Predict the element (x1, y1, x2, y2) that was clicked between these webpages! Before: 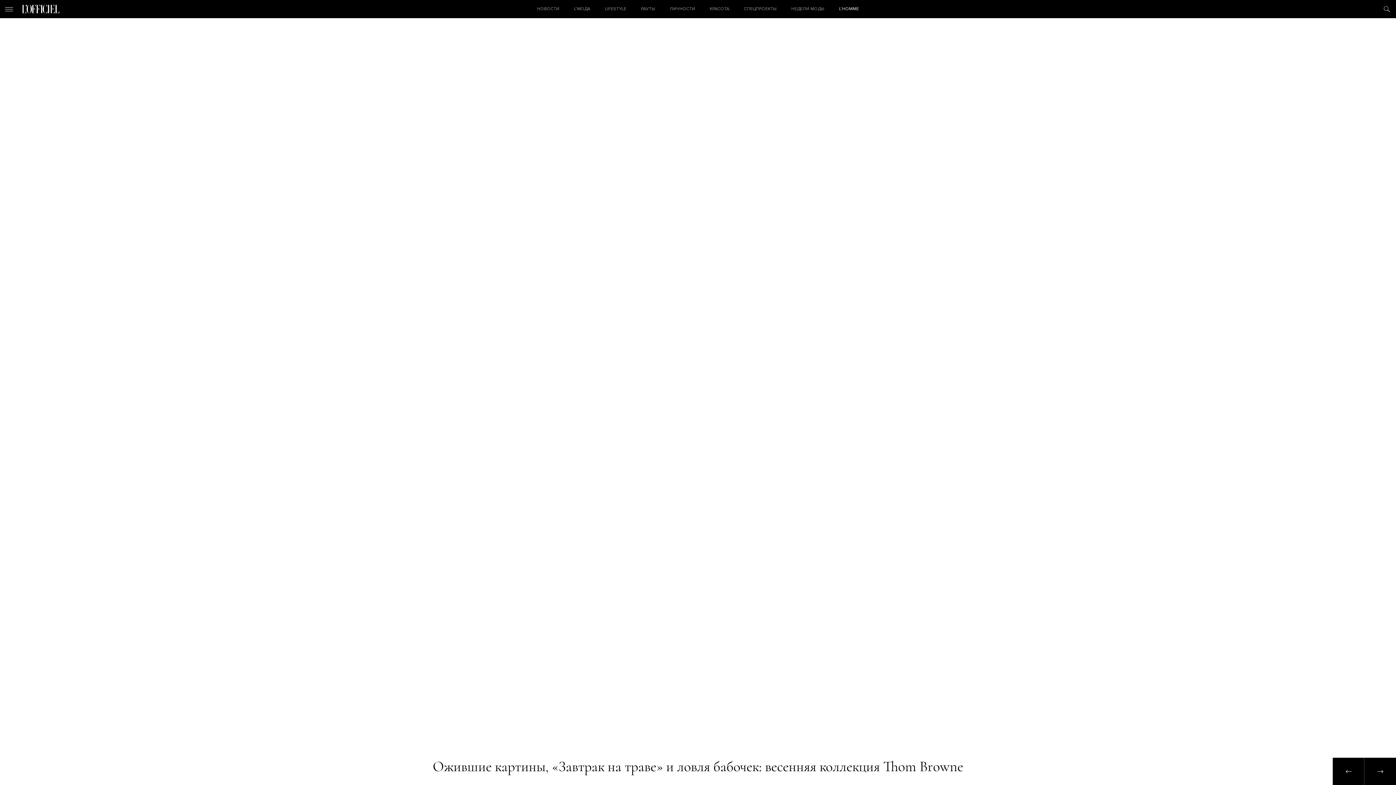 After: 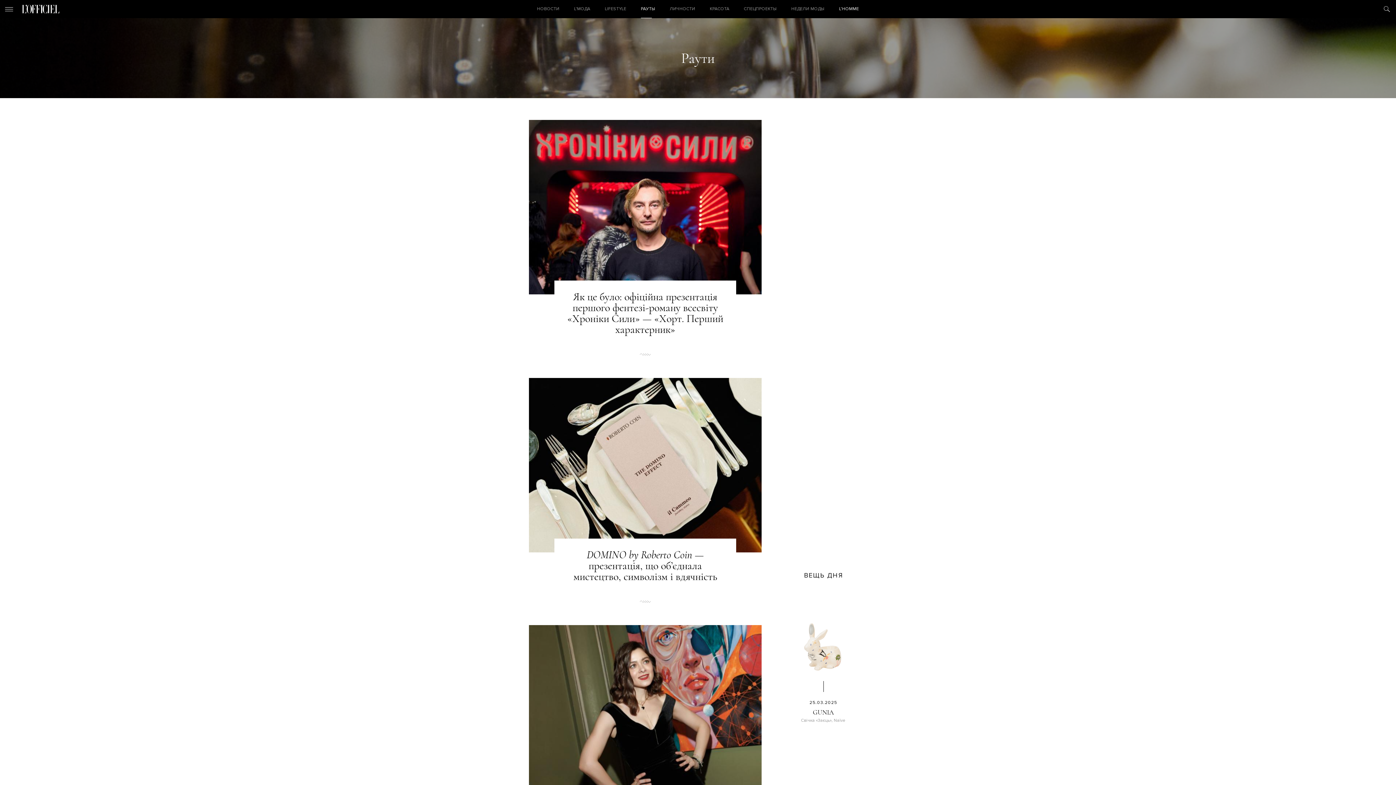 Action: label: РАУТЫ bbox: (633, 0, 662, 18)